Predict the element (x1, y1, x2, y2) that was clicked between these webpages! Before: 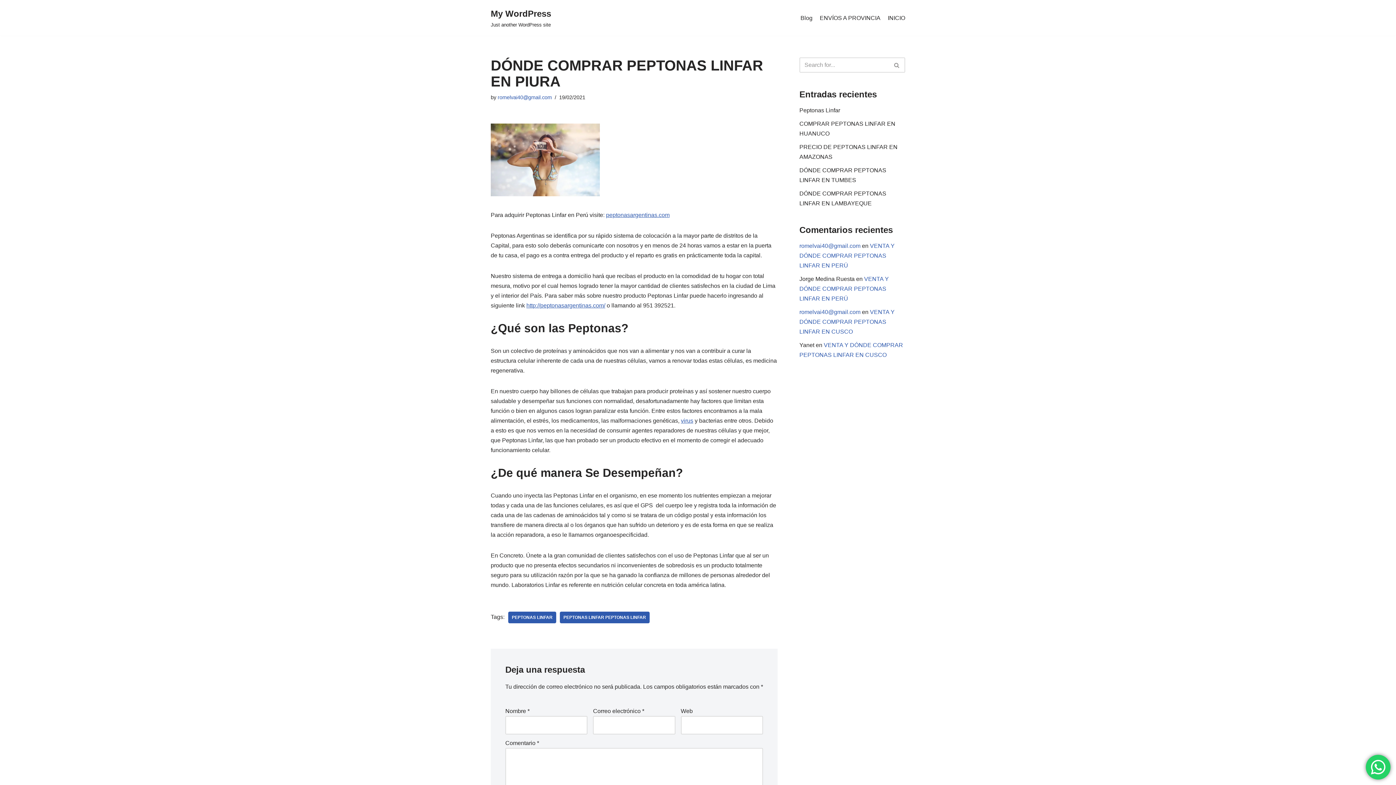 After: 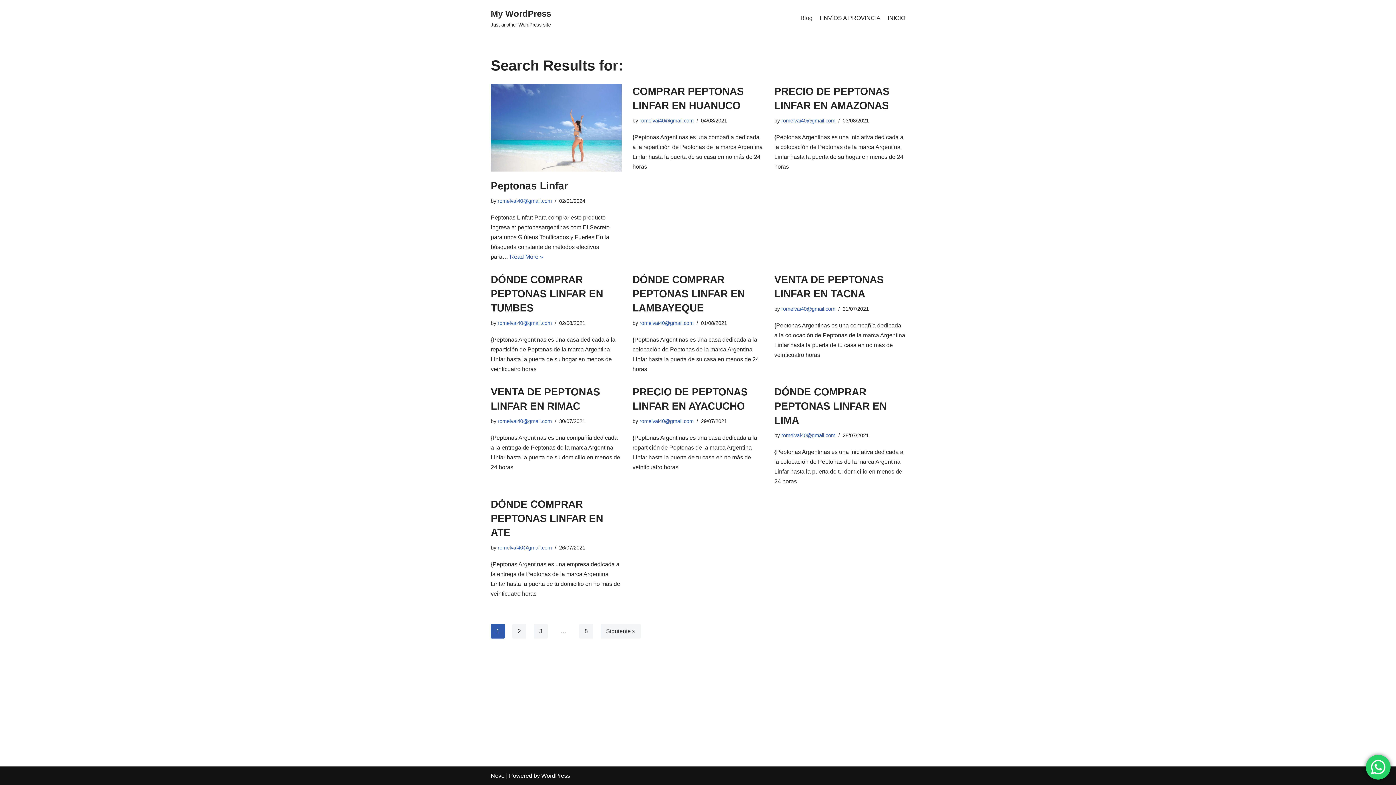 Action: bbox: (889, 57, 905, 72) label: Search